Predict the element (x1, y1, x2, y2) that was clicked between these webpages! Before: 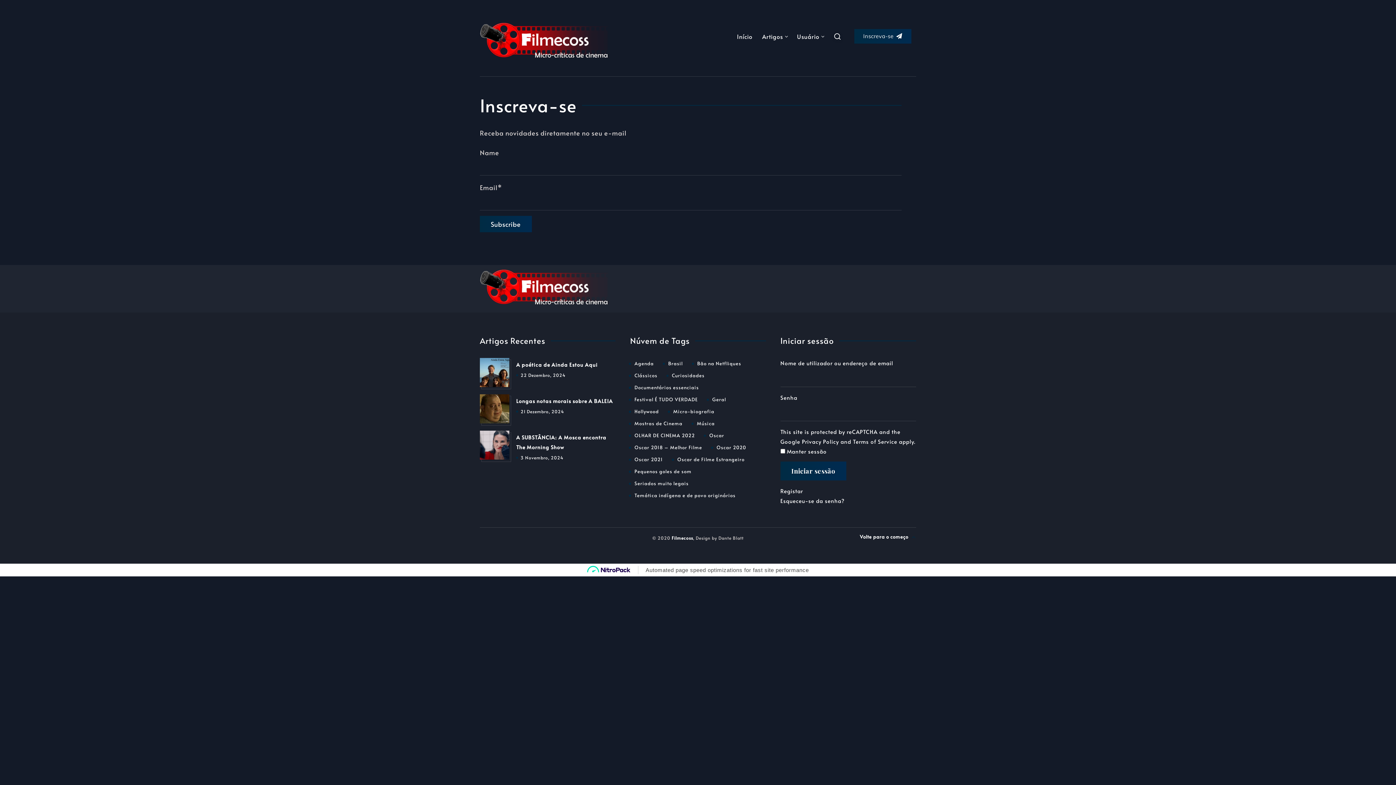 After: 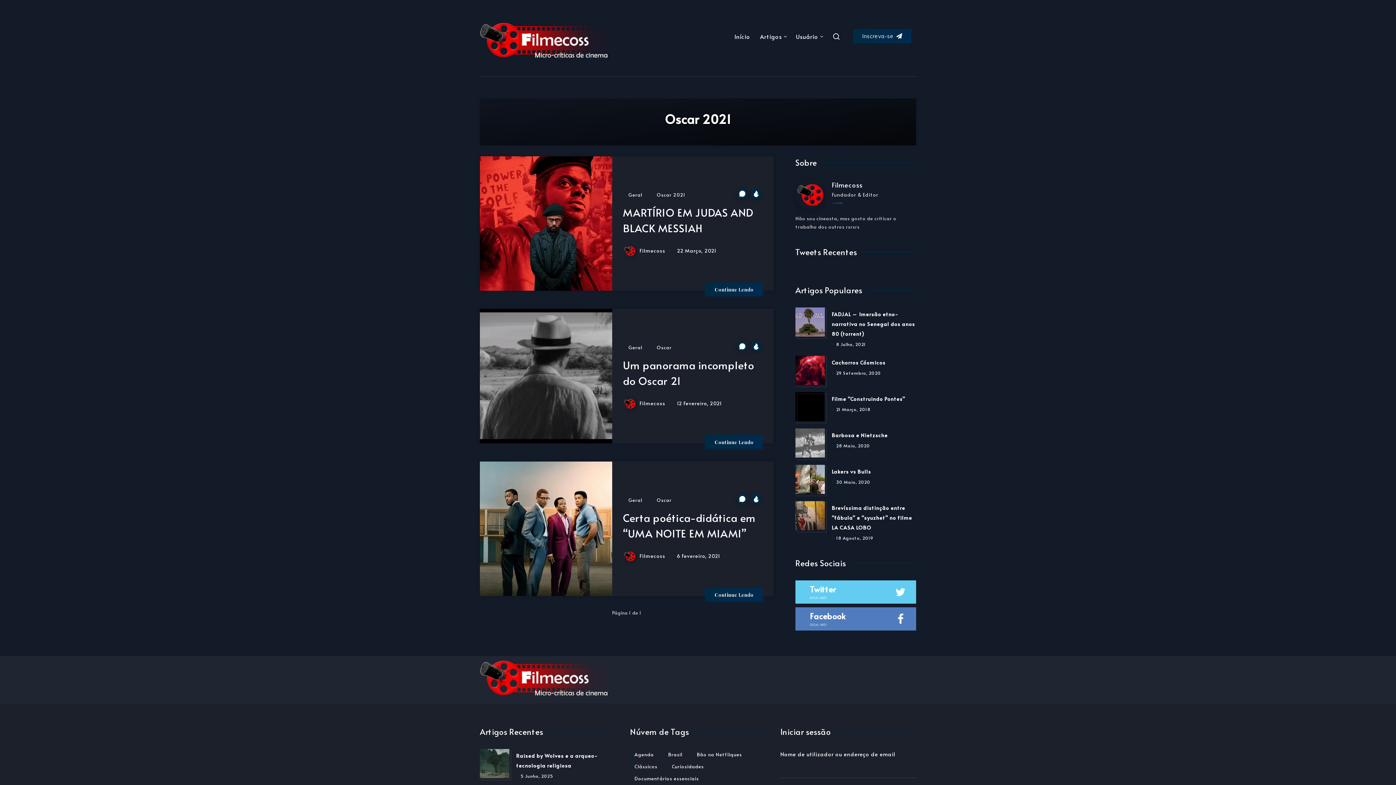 Action: bbox: (629, 455, 668, 464) label: Oscar 2021 (3 itens)